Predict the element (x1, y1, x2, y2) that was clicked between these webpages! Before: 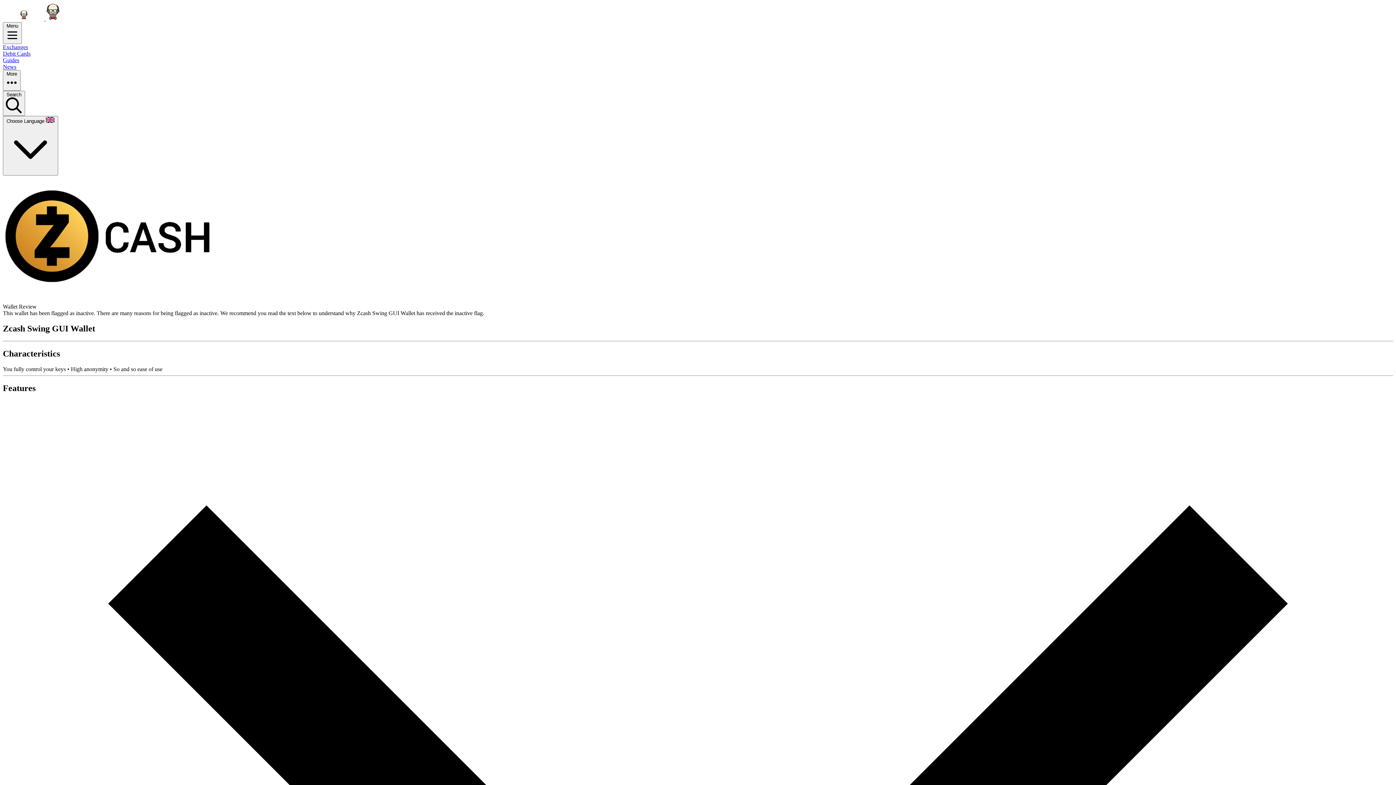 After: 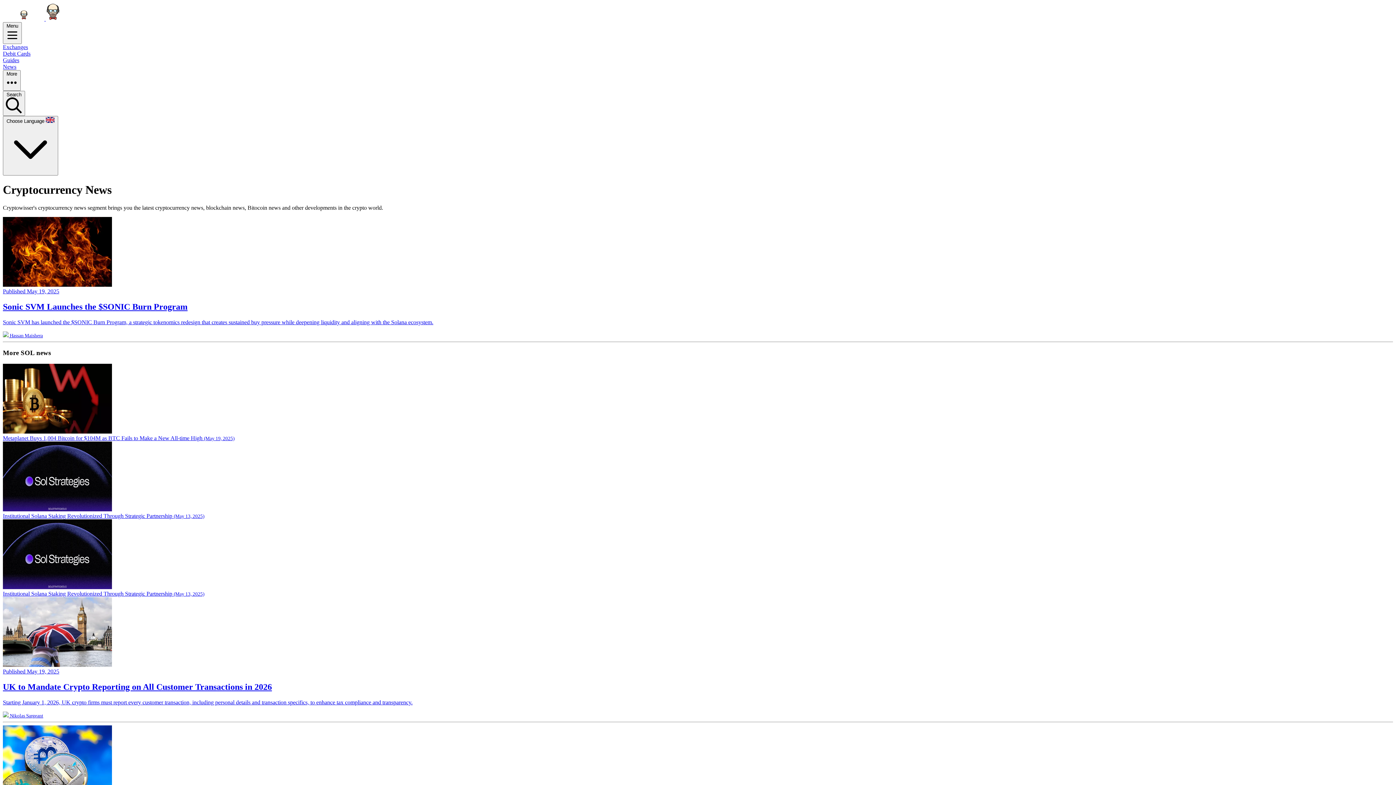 Action: bbox: (2, 63, 1393, 70) label: News